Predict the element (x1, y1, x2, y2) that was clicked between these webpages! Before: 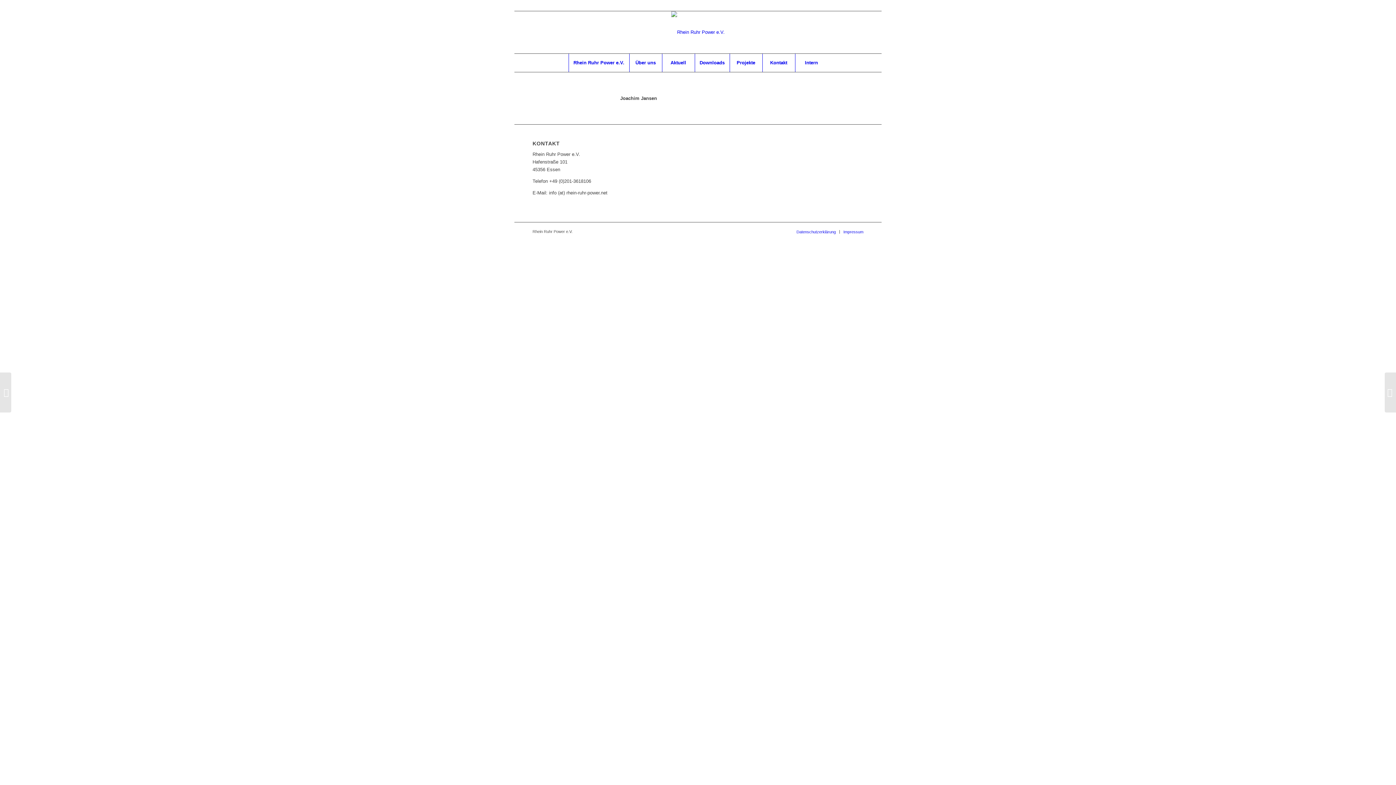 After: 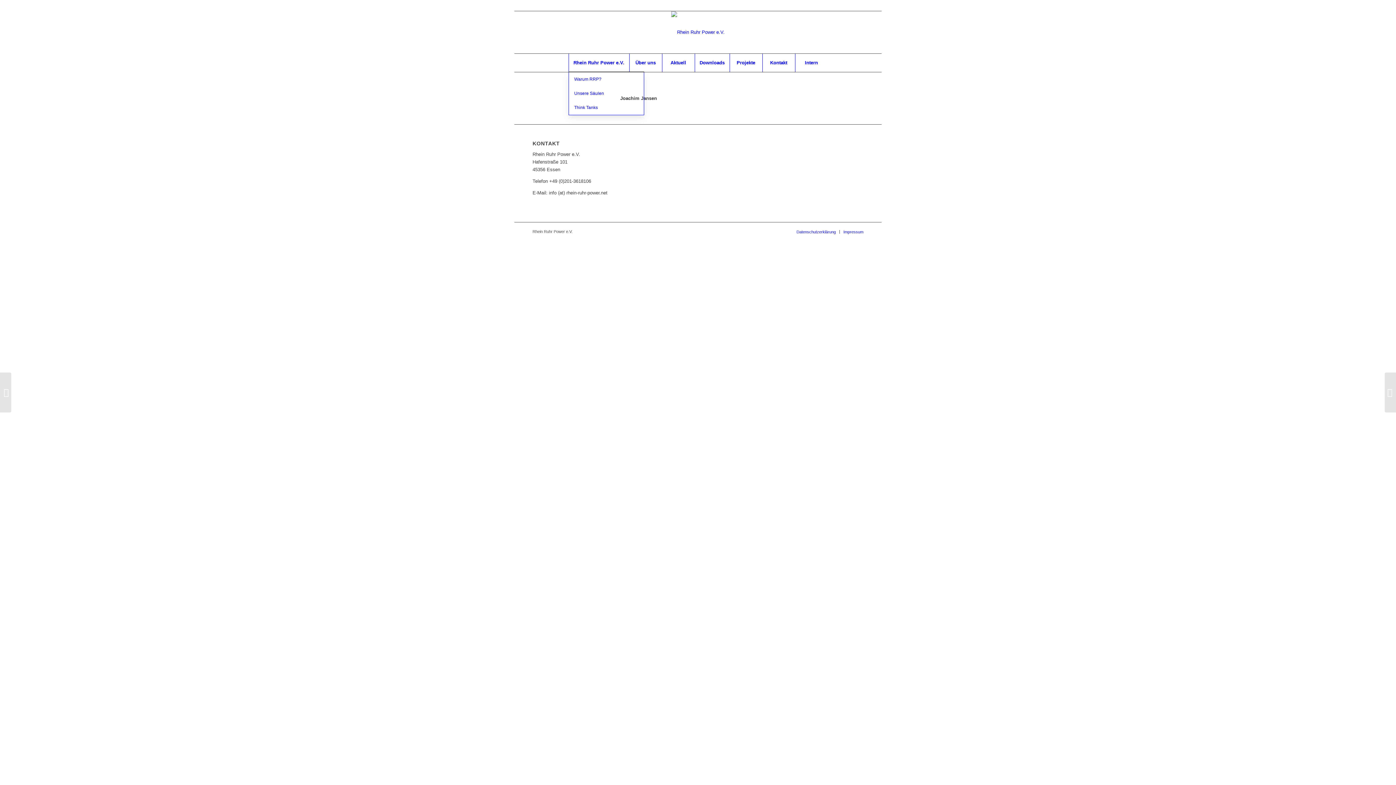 Action: label: Rhein Ruhr Power e.V. bbox: (568, 53, 629, 72)